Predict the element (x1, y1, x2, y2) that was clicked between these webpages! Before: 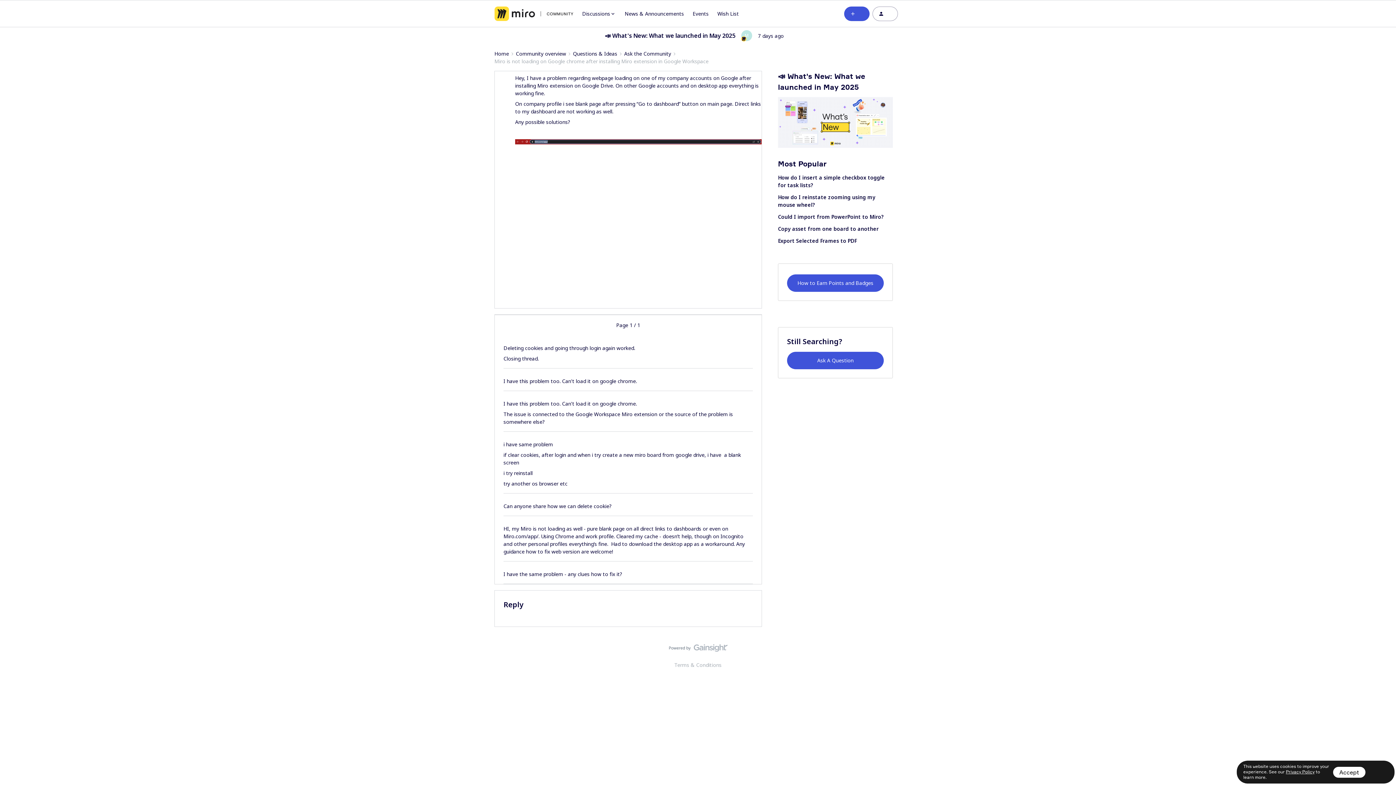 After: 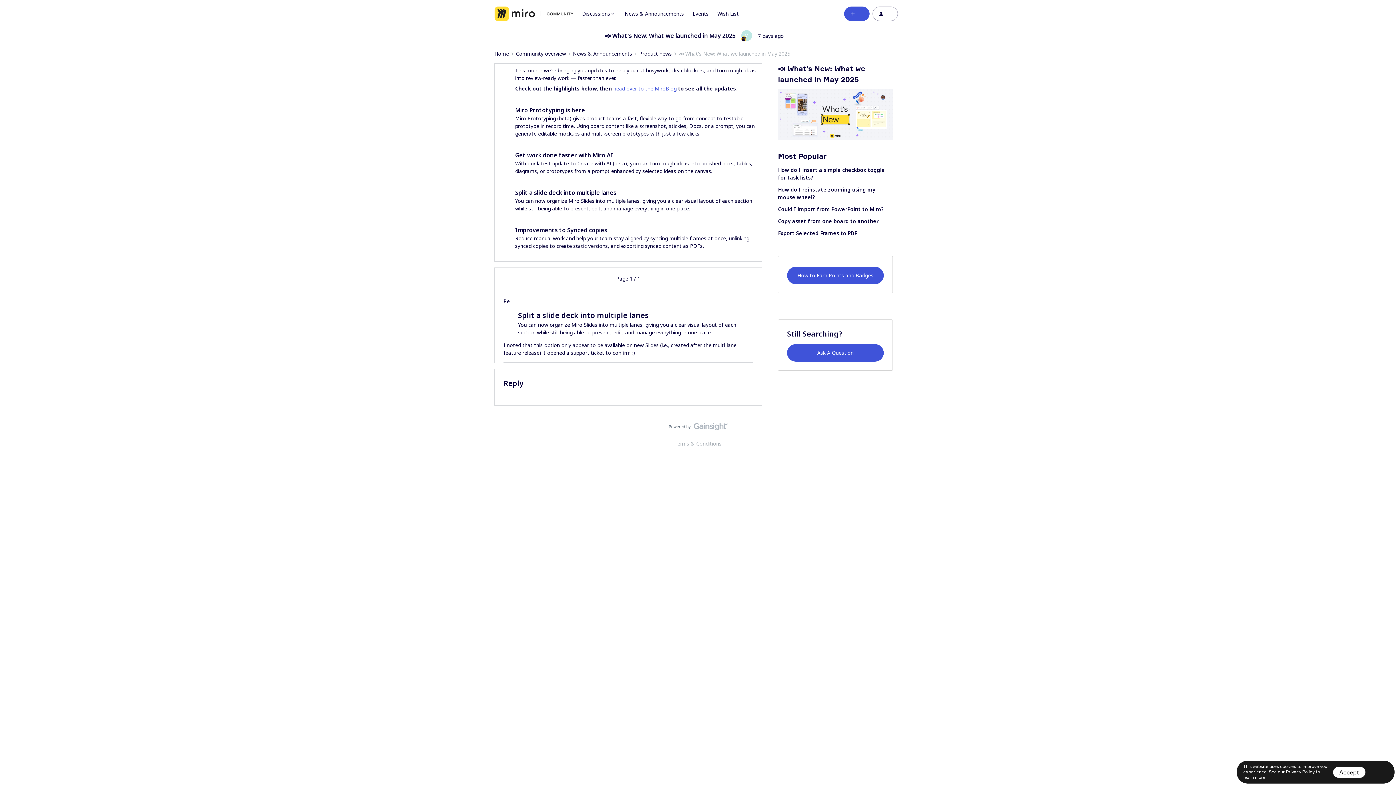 Action: bbox: (778, 142, 893, 149)